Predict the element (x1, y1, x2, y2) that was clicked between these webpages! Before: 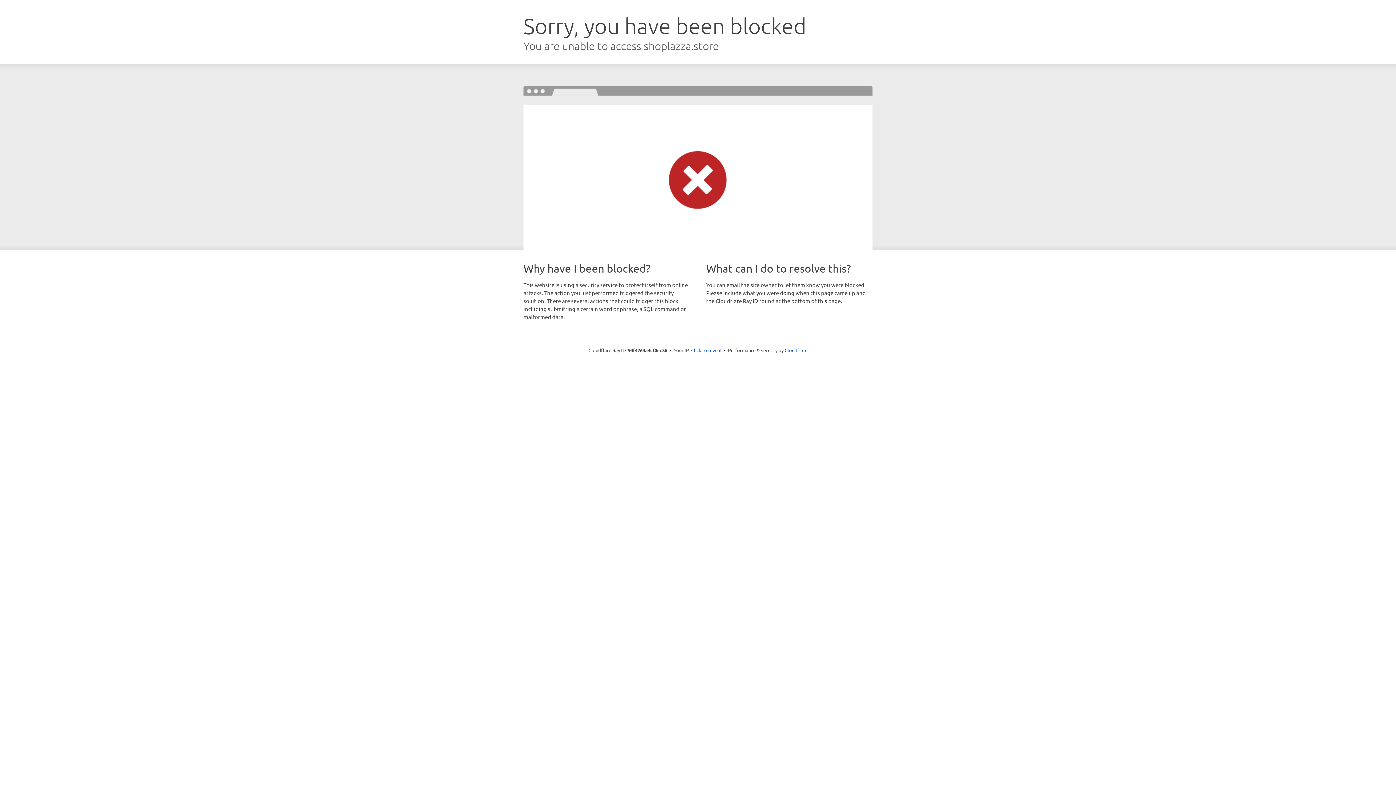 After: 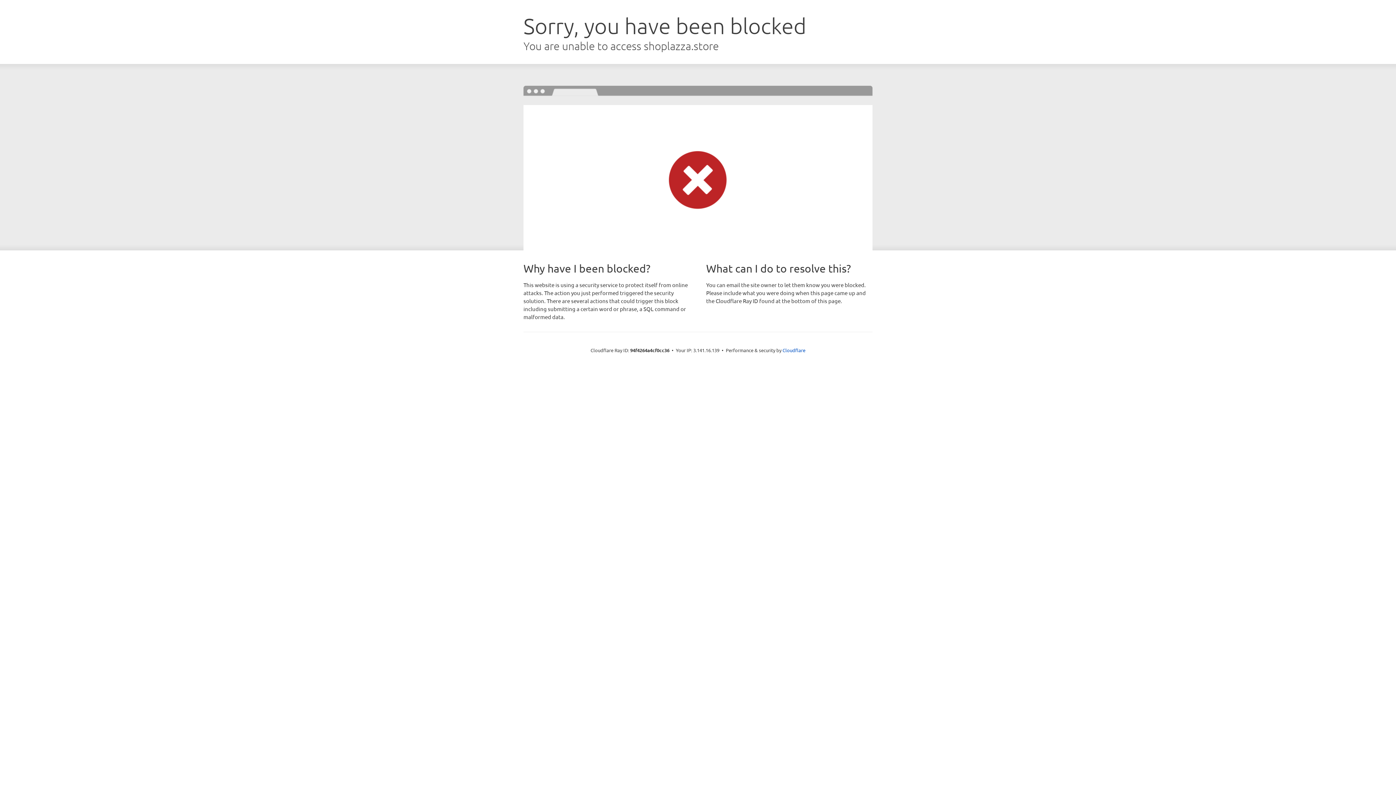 Action: bbox: (691, 346, 721, 353) label: Click to reveal